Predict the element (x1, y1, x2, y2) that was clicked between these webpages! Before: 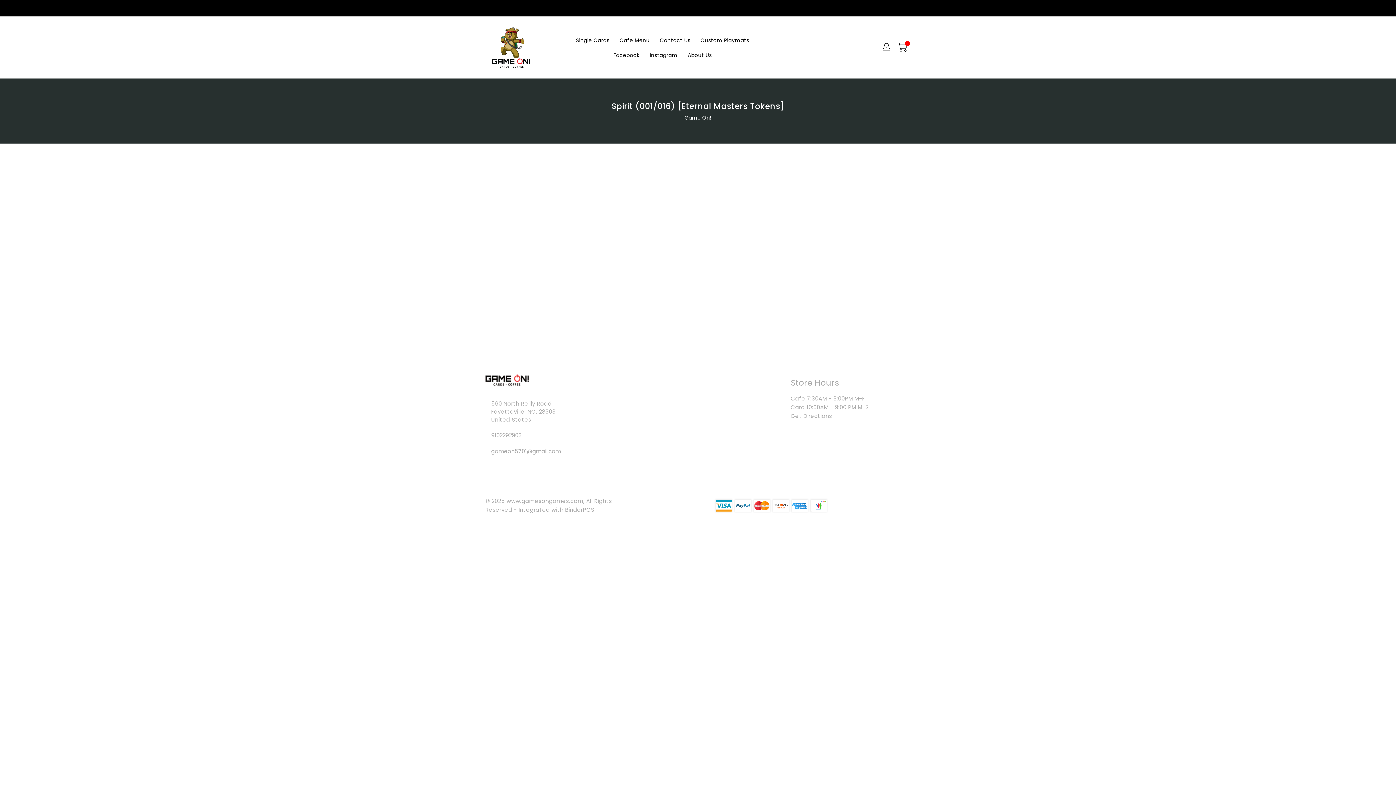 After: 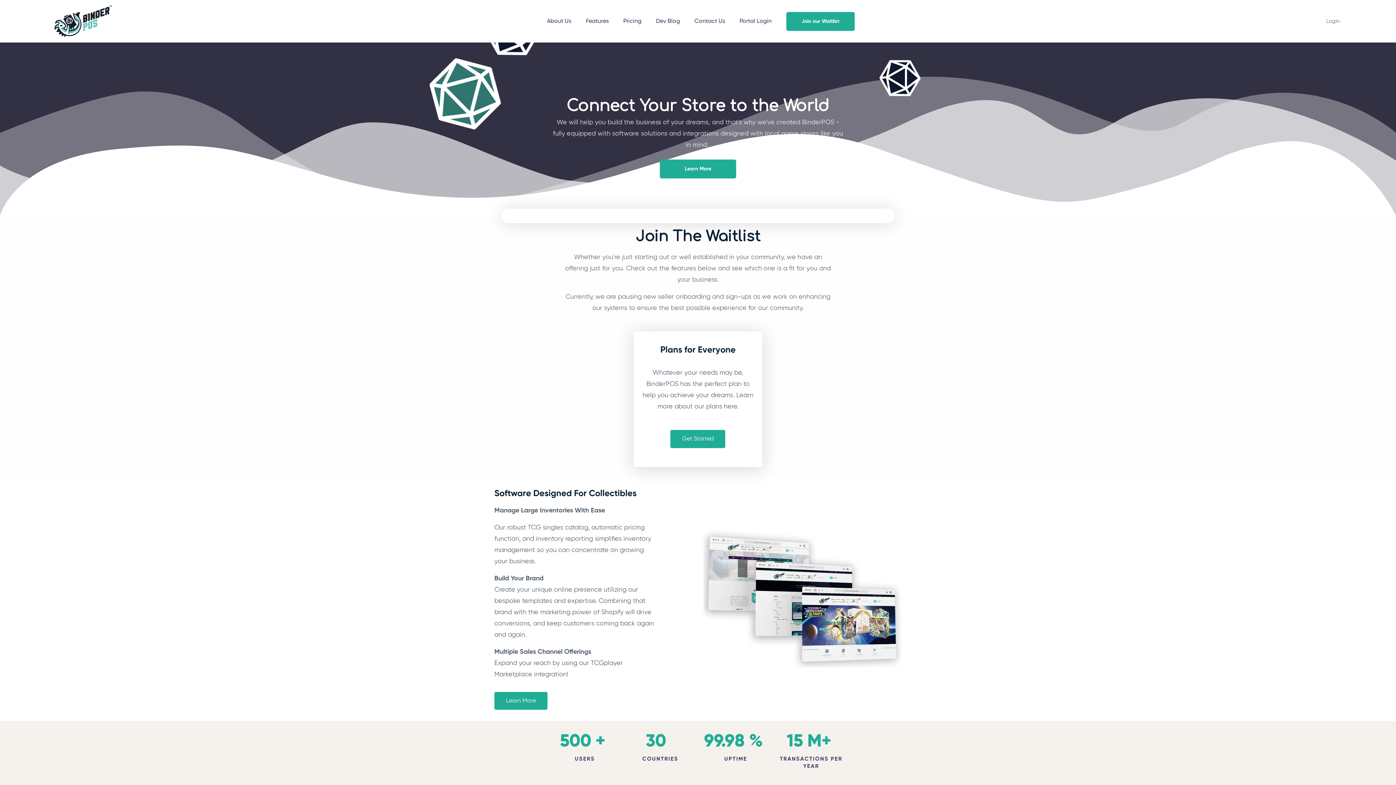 Action: bbox: (565, 506, 594, 513) label: BinderPOS